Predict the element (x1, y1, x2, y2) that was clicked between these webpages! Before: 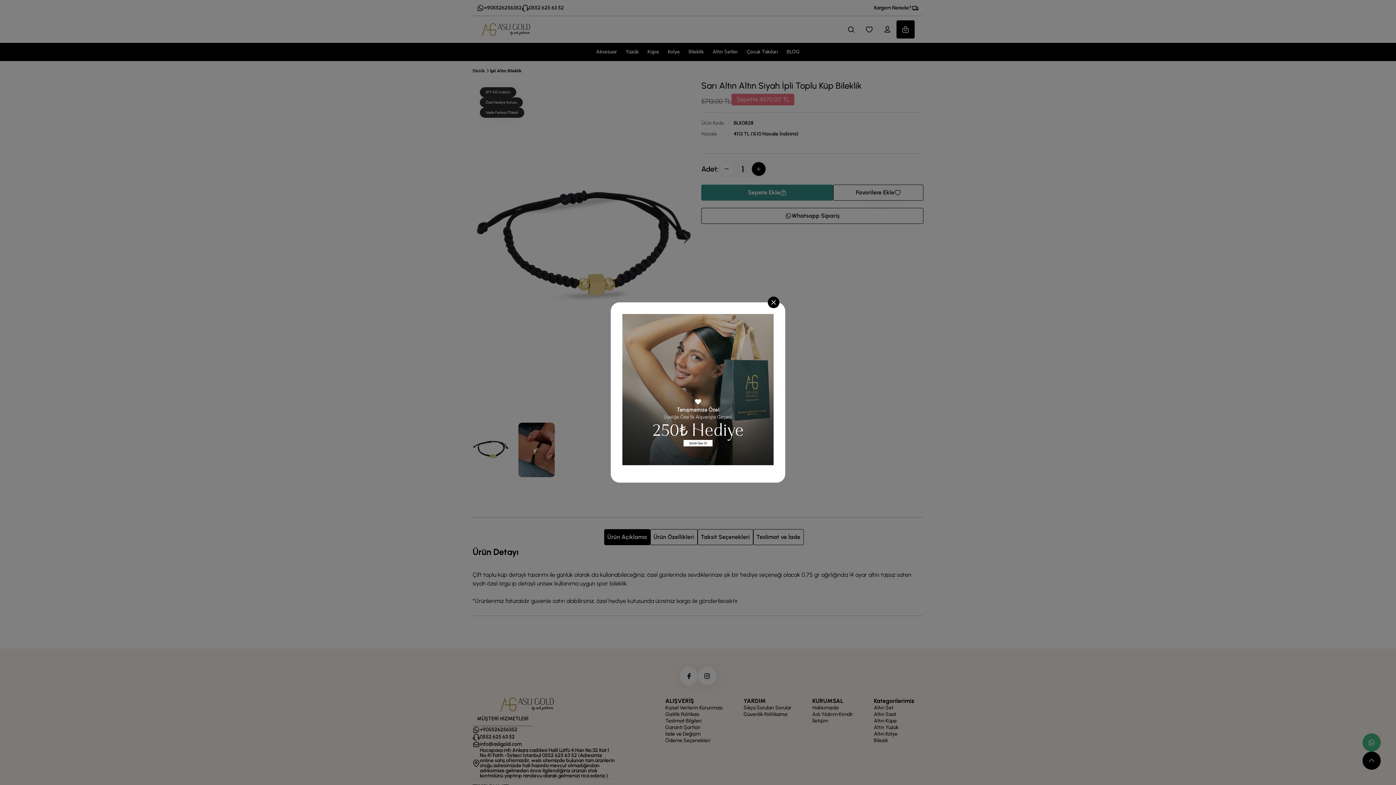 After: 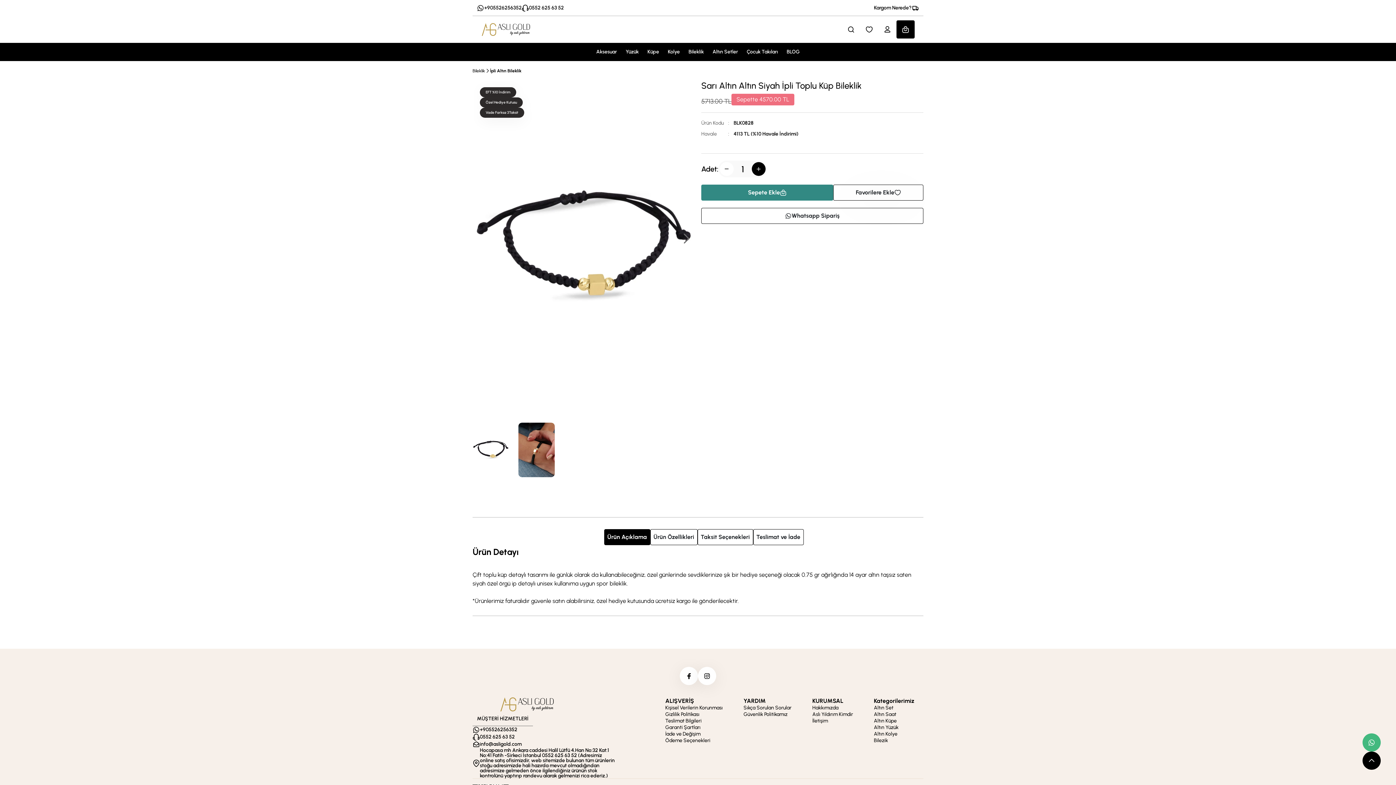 Action: label: Close bbox: (768, 296, 779, 308)